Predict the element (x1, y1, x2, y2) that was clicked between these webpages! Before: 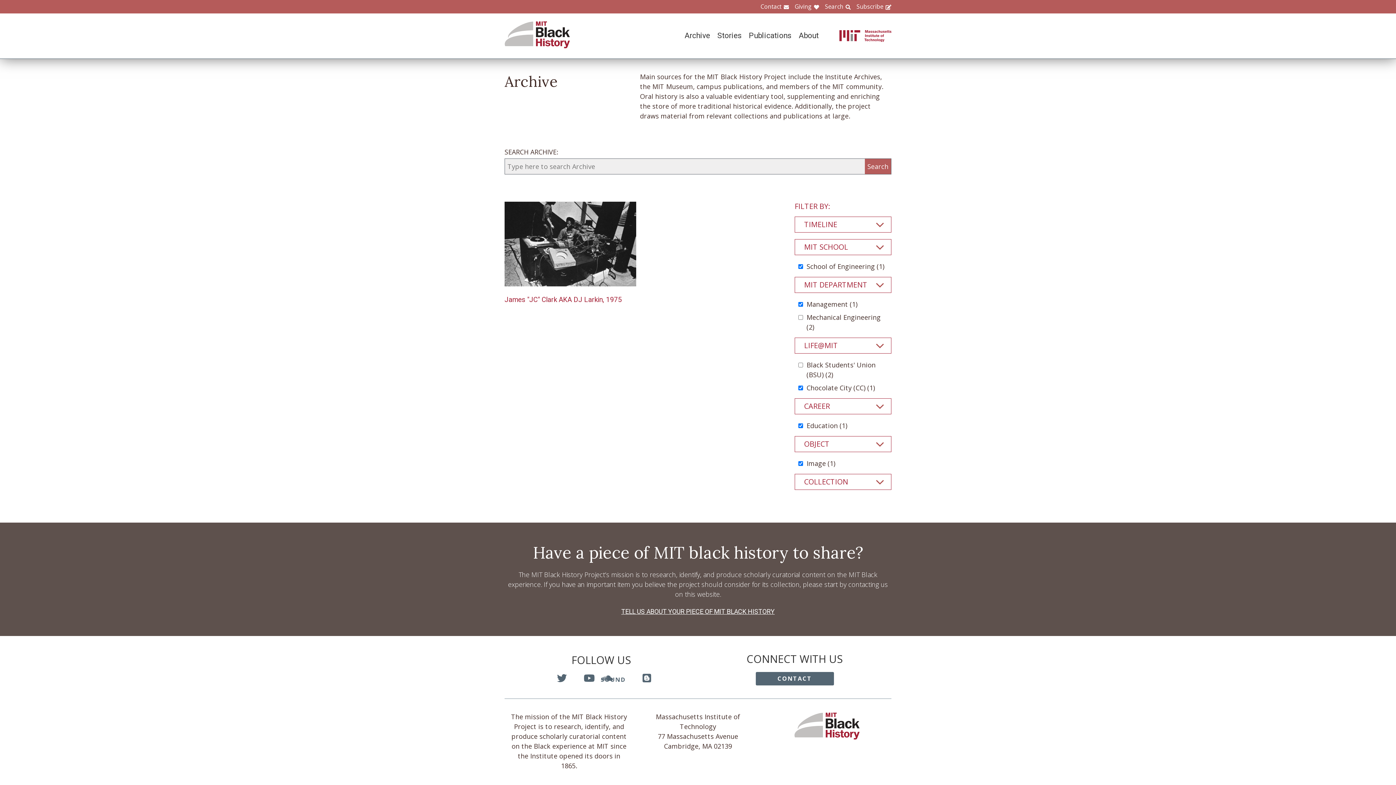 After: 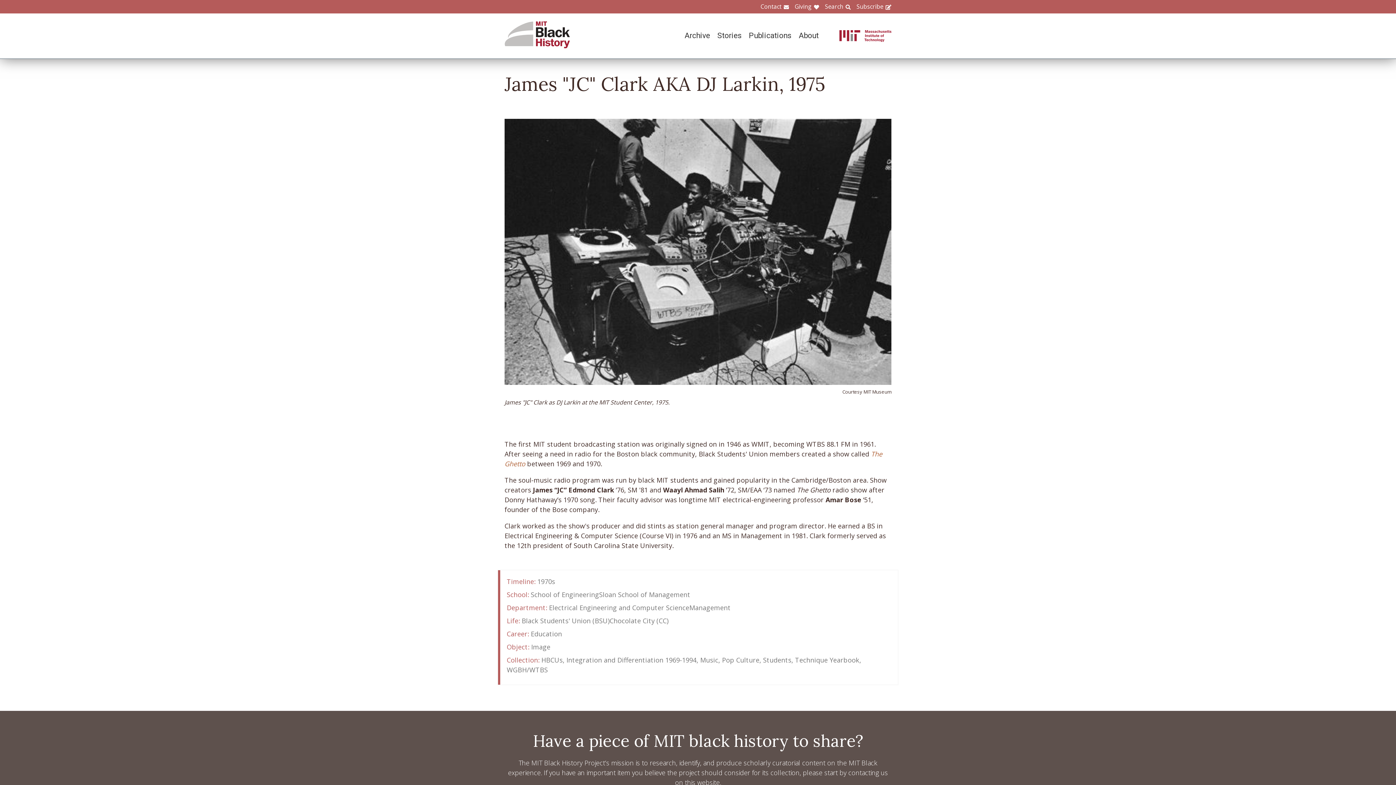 Action: label: James "JC" Clark AKA DJ Larkin, 1975 bbox: (504, 201, 636, 304)